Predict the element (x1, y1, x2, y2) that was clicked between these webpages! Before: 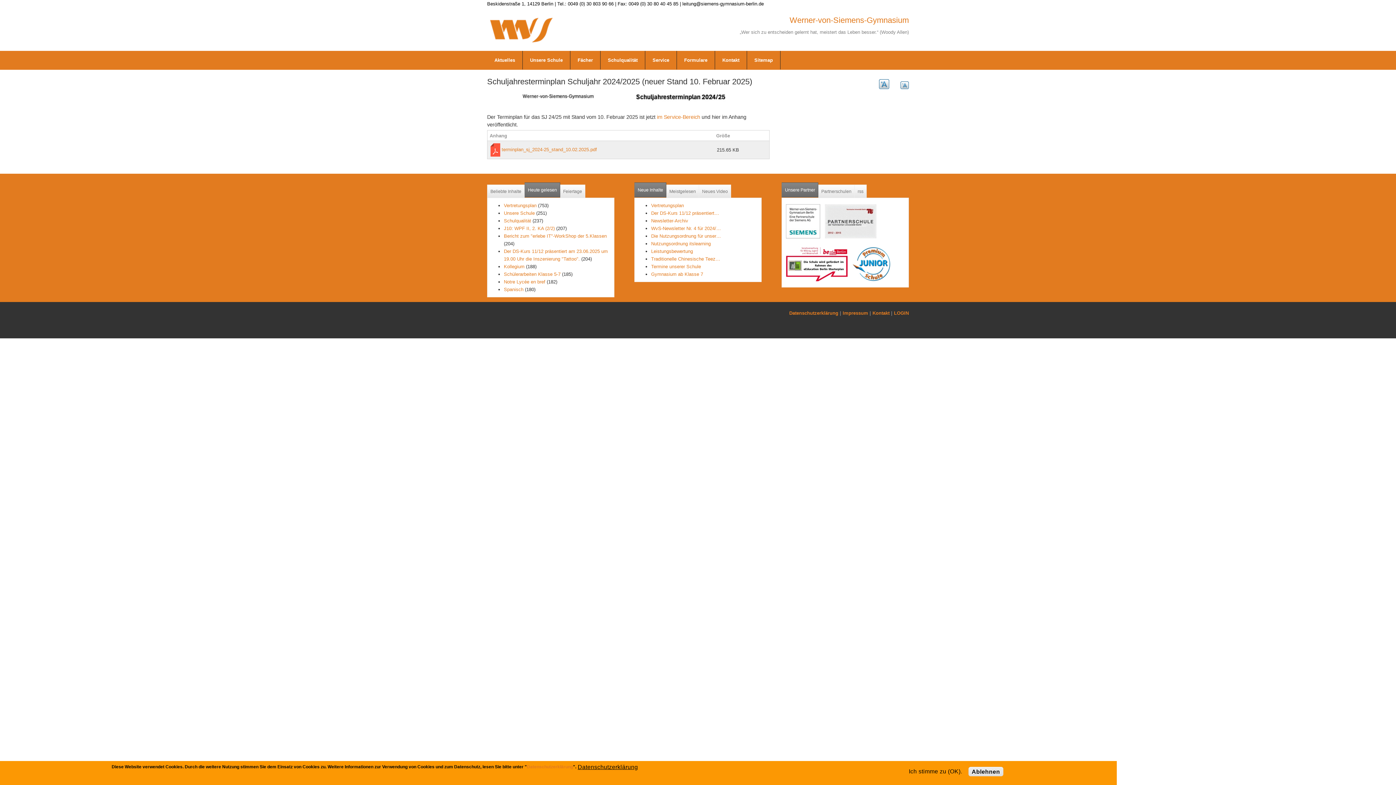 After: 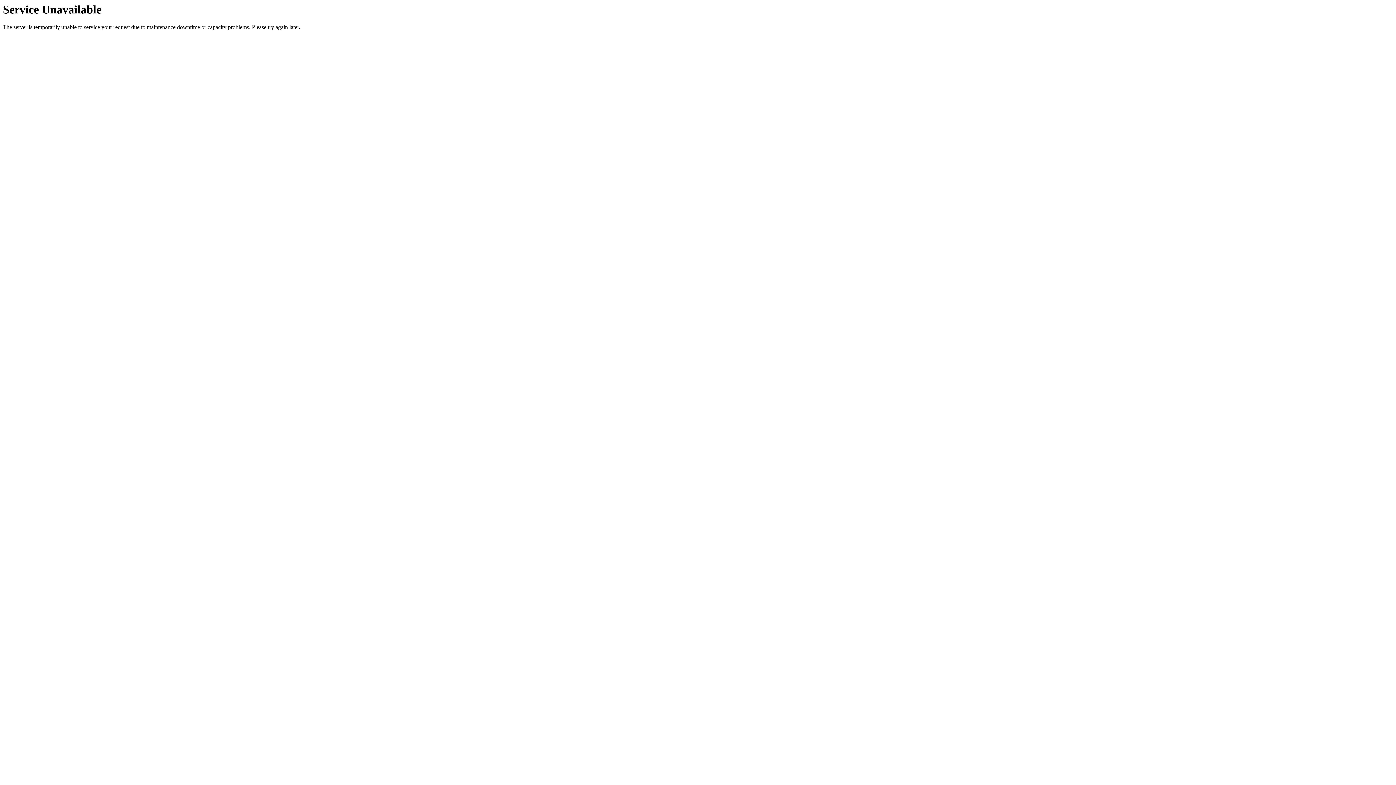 Action: bbox: (657, 114, 700, 120) label: im Service-Bereich